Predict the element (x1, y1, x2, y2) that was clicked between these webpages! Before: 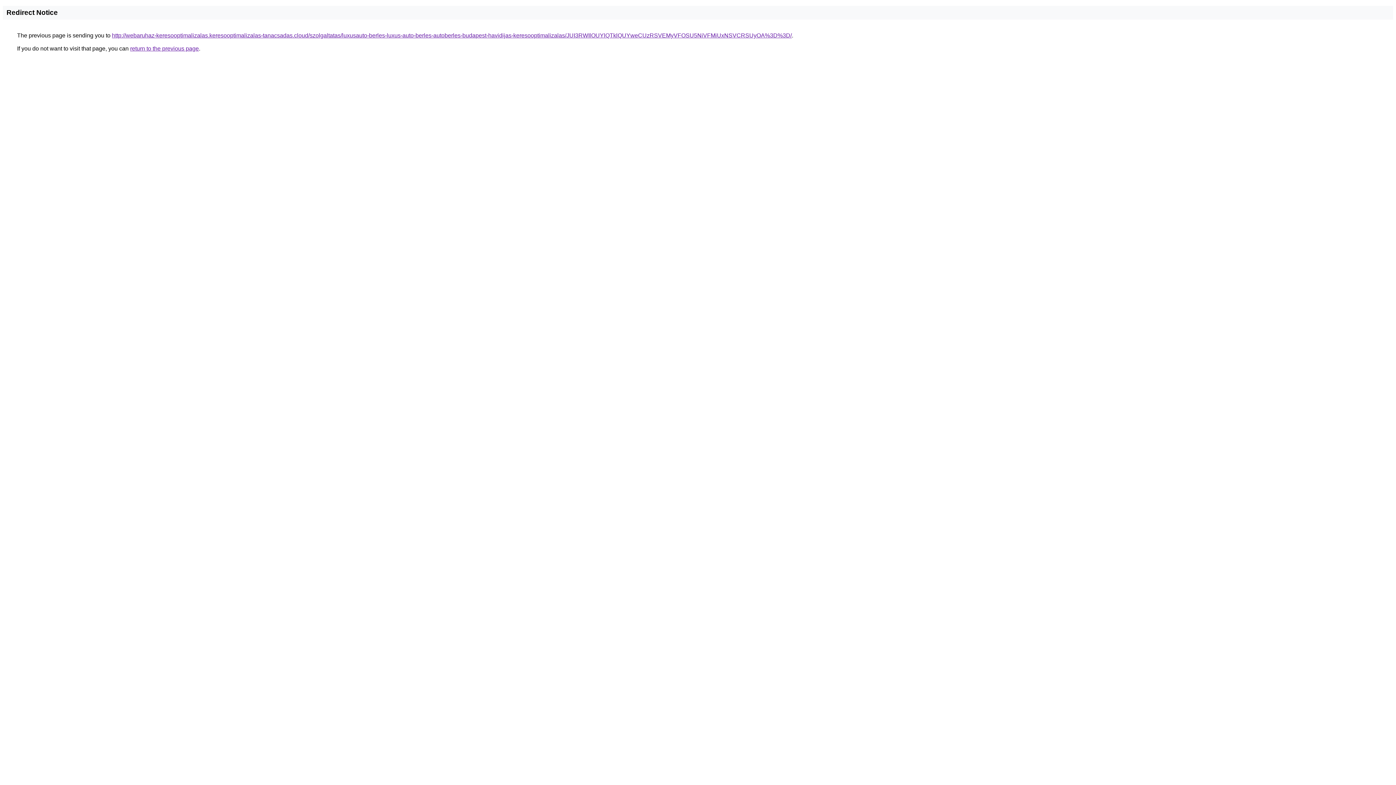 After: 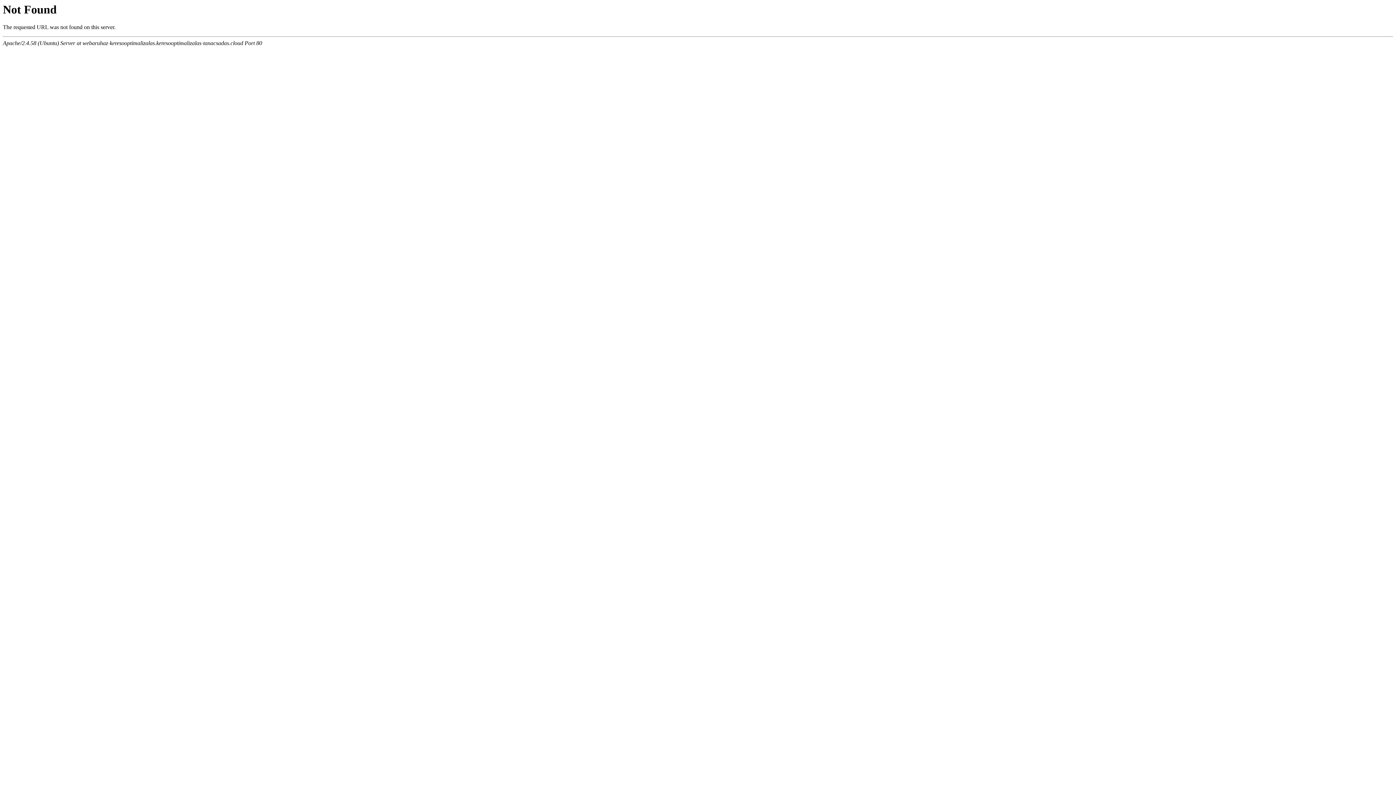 Action: bbox: (112, 32, 792, 38) label: http://webaruhaz-keresooptimalizalas.keresooptimalizalas-tanacsadas.cloud/szolgaltatas/luxusauto-berles-luxus-auto-berles-autoberles-budapest-havidijas-keresooptimalizalas/JUI3RWIlOUYlQTklQUYweCUzRSVEMyVFOSU5NiVFMiUxNSVCRSUyOA%3D%3D/